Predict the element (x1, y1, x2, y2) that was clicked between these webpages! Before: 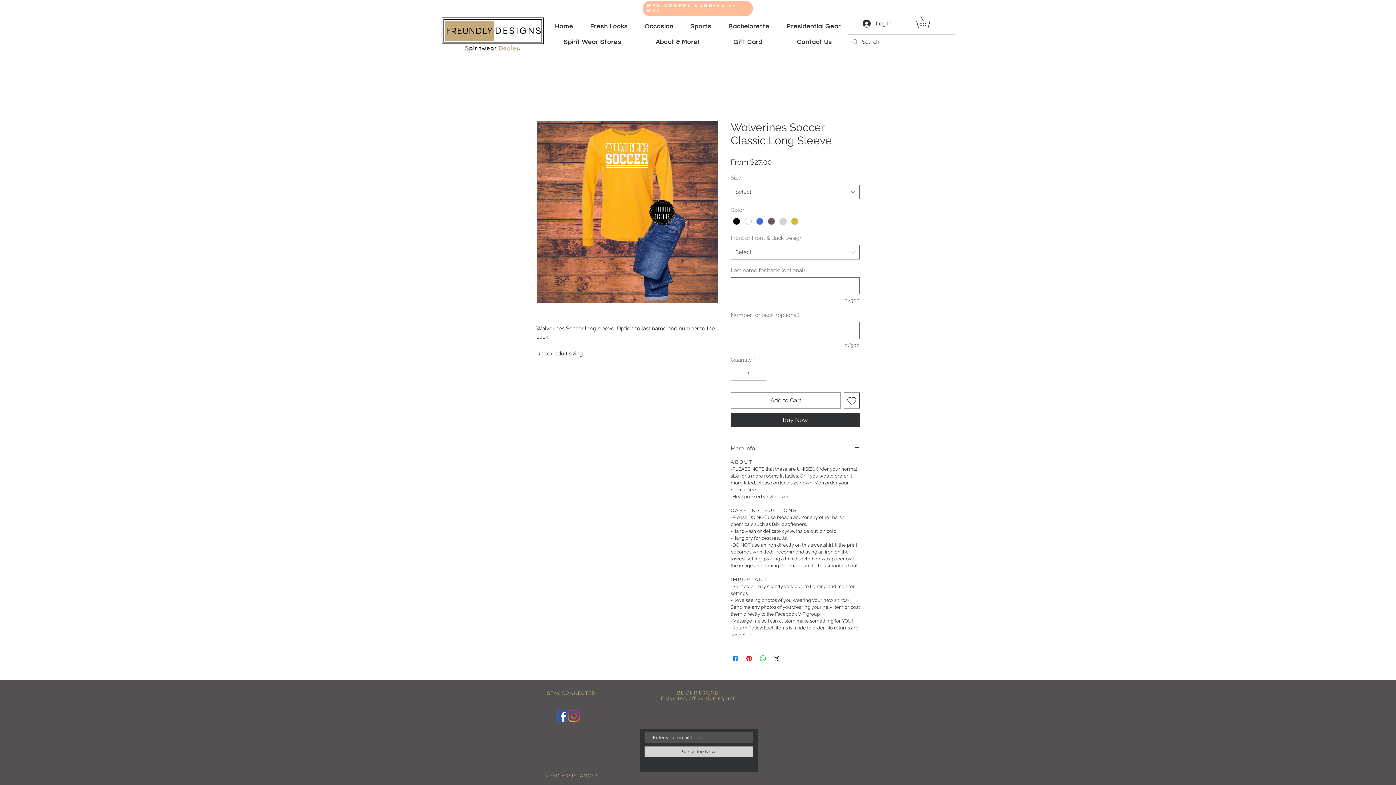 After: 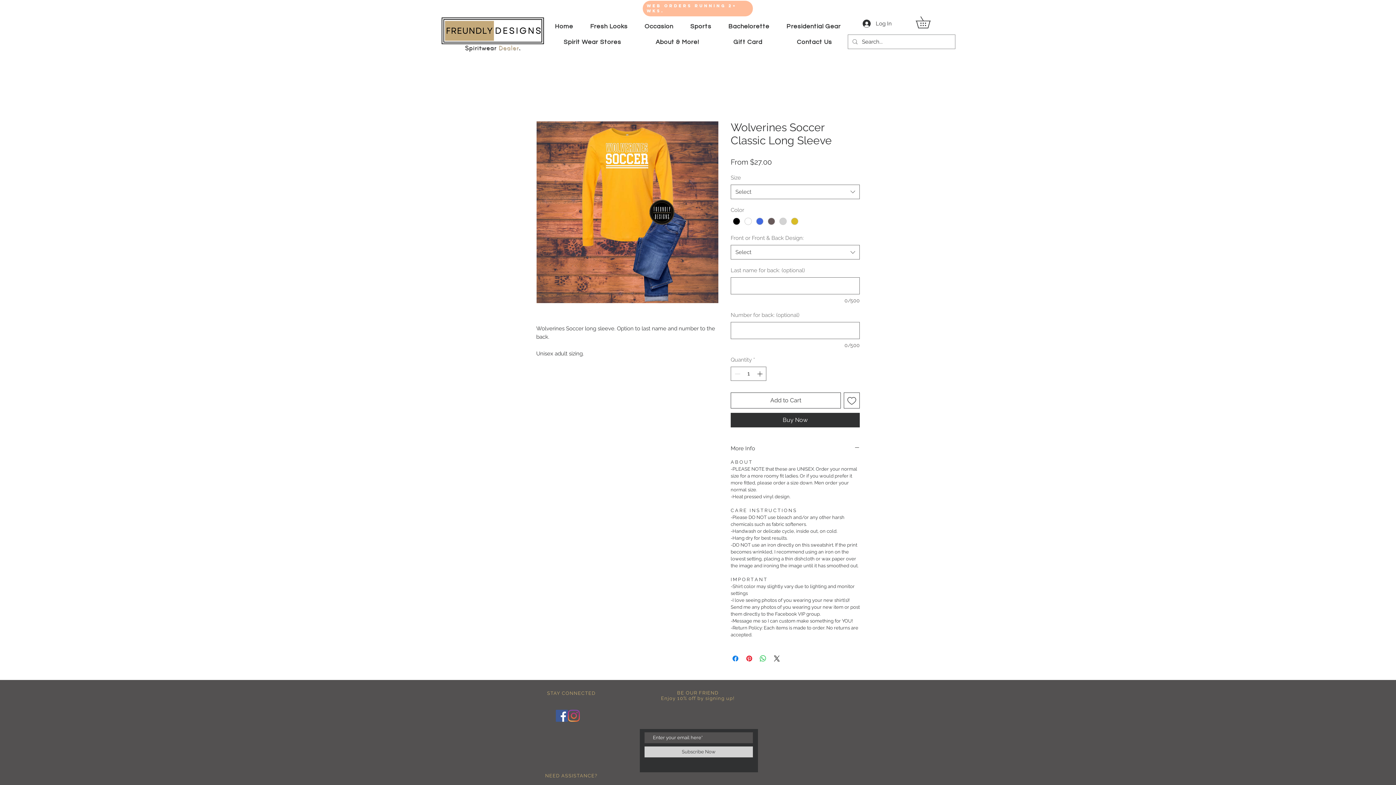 Action: bbox: (568, 710, 580, 722) label: Instagram